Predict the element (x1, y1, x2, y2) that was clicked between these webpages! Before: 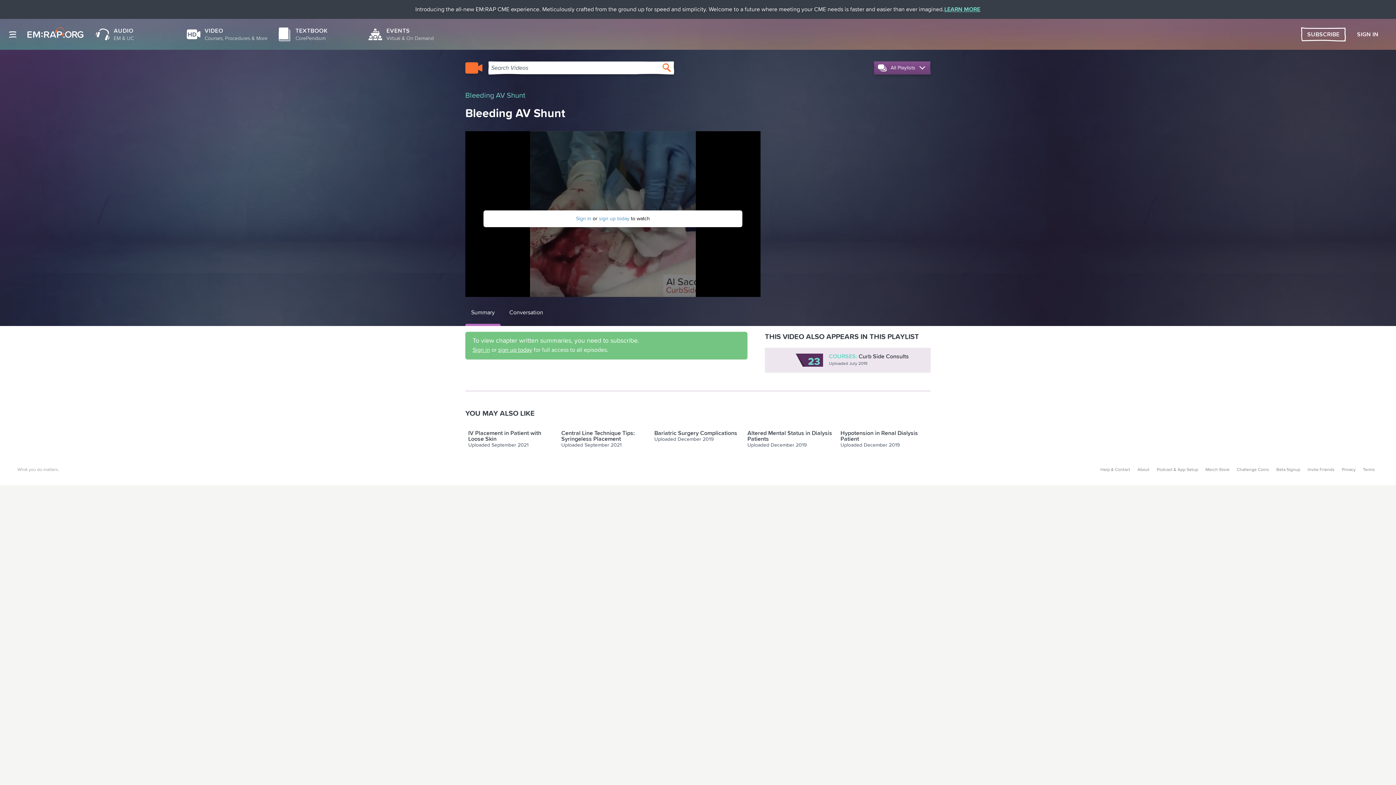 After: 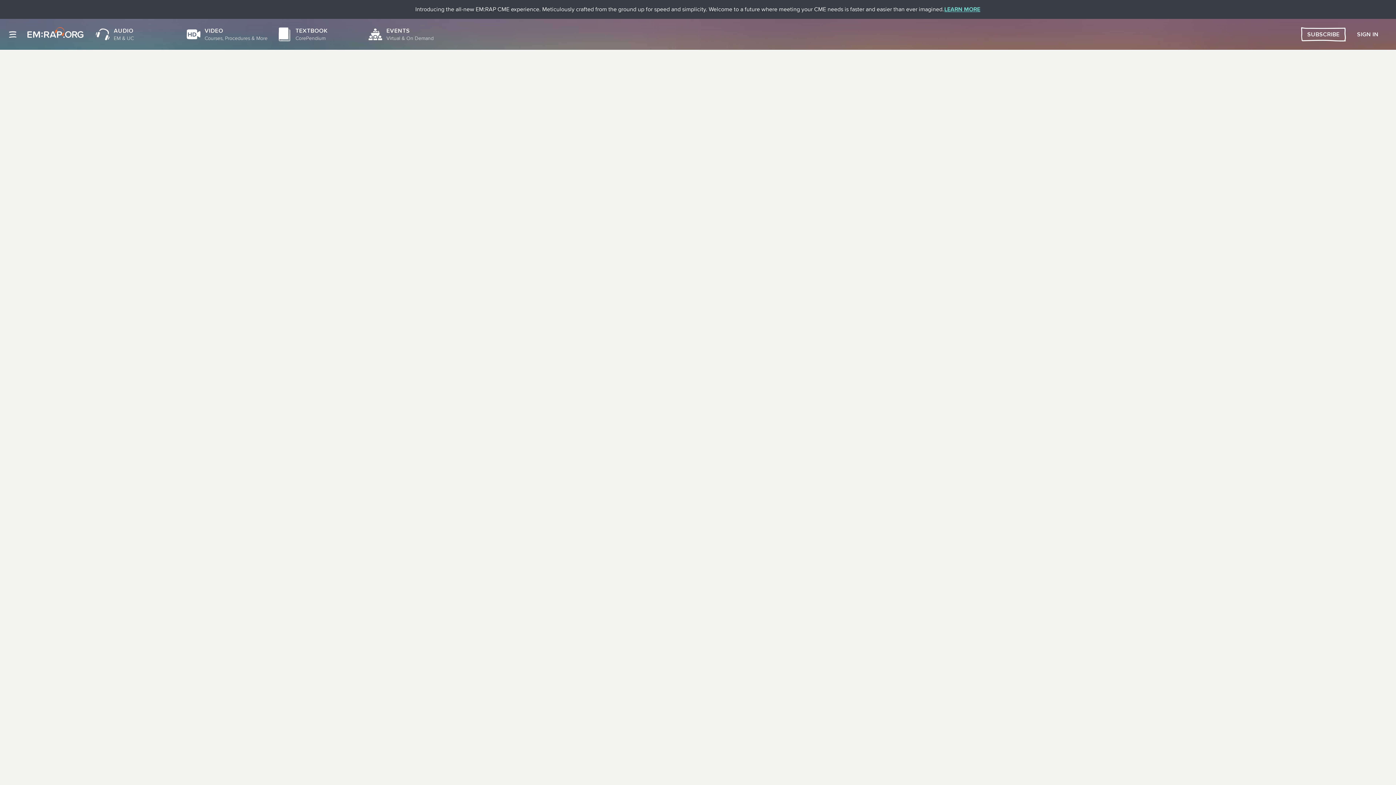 Action: bbox: (1153, 464, 1202, 476) label: Podcast & App Setup